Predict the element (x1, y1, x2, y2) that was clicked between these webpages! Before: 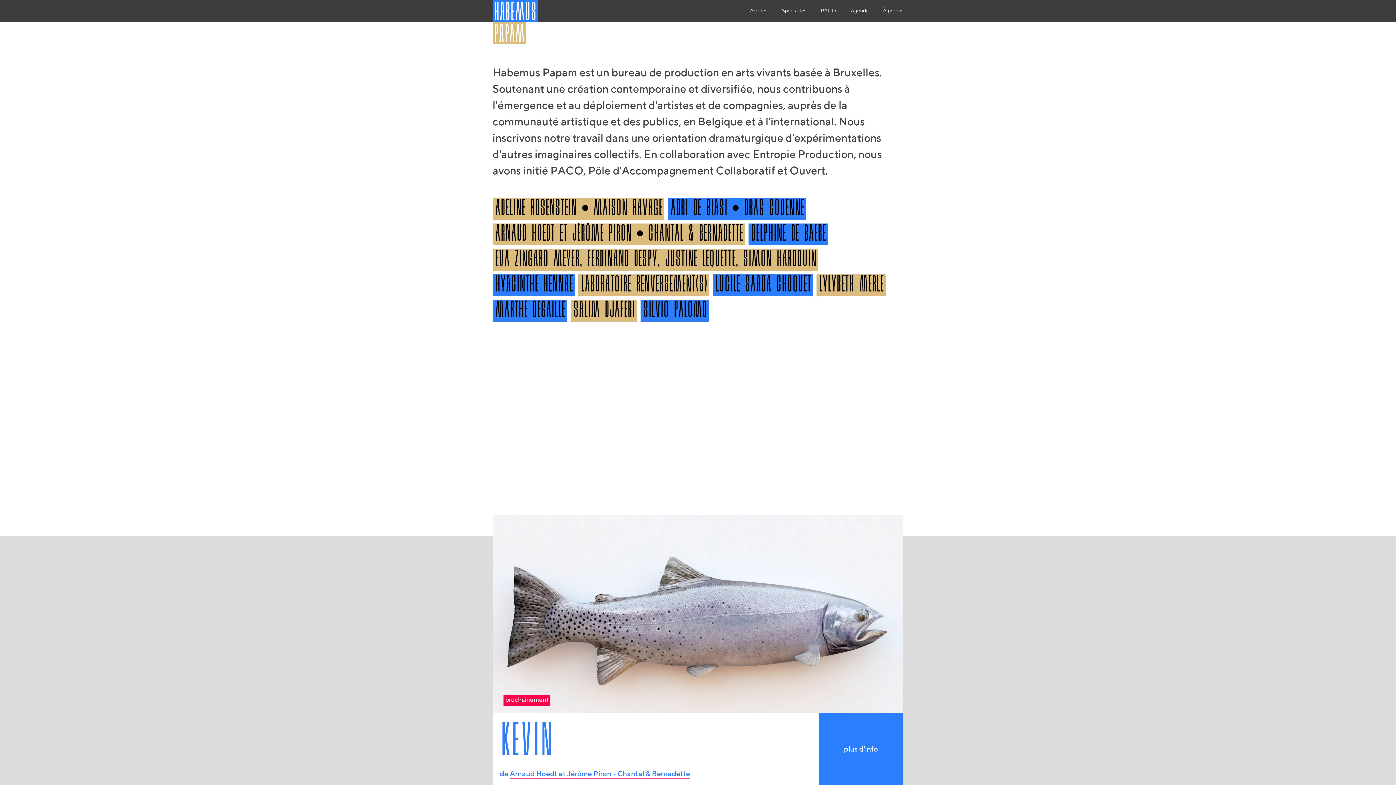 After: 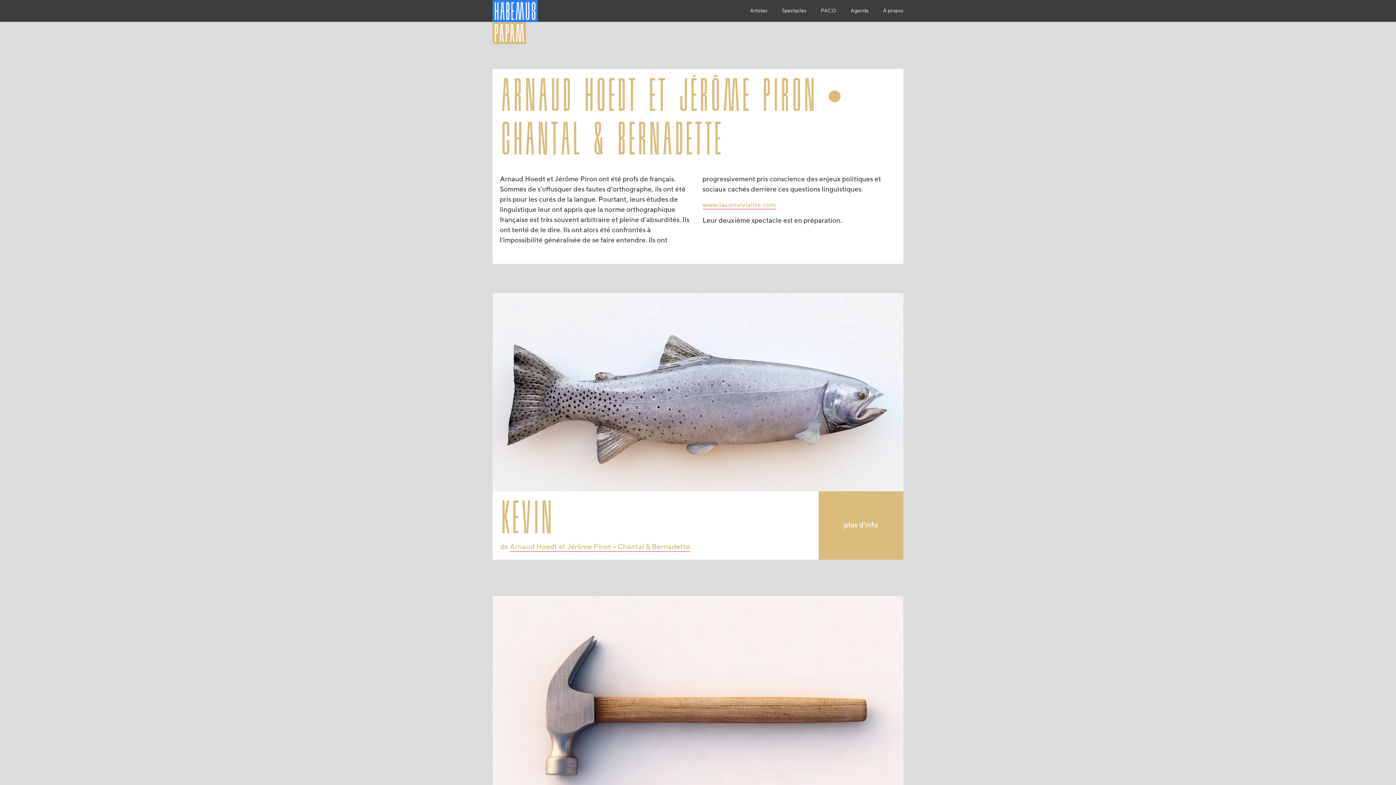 Action: bbox: (492, 222, 745, 246) label: arnaud hoedt et jérôme piron • chantal & bernadette